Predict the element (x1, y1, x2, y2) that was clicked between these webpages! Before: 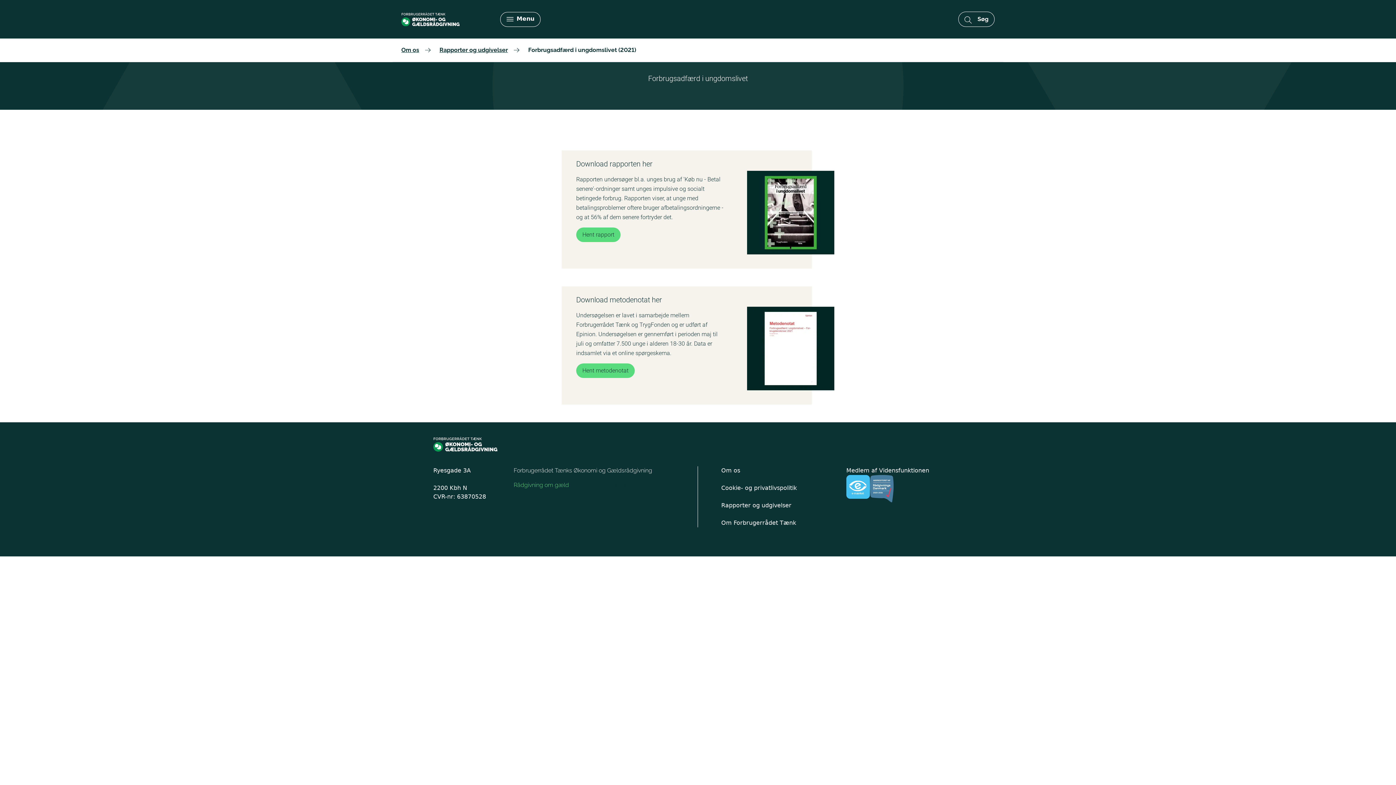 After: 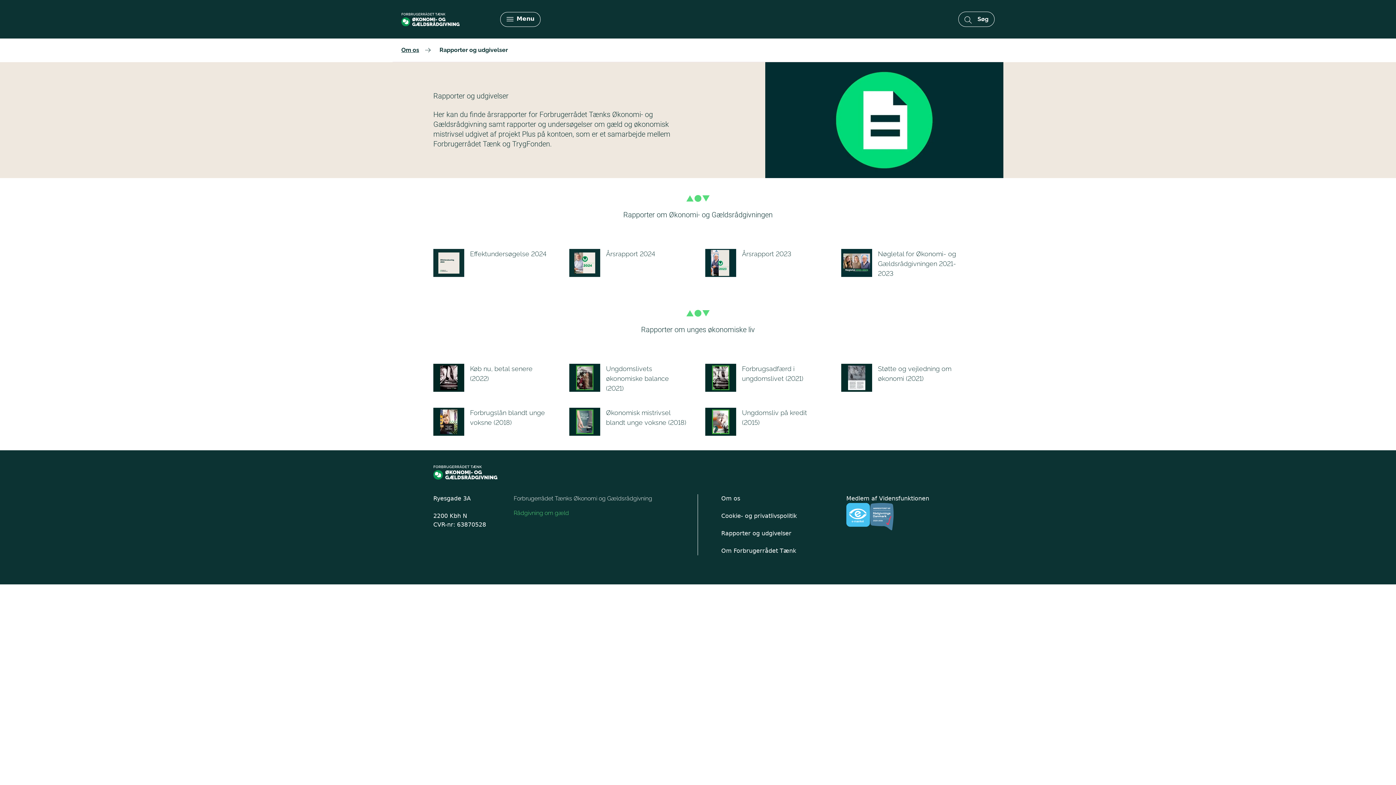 Action: label: Rapporter og udgivelser bbox: (721, 502, 791, 509)